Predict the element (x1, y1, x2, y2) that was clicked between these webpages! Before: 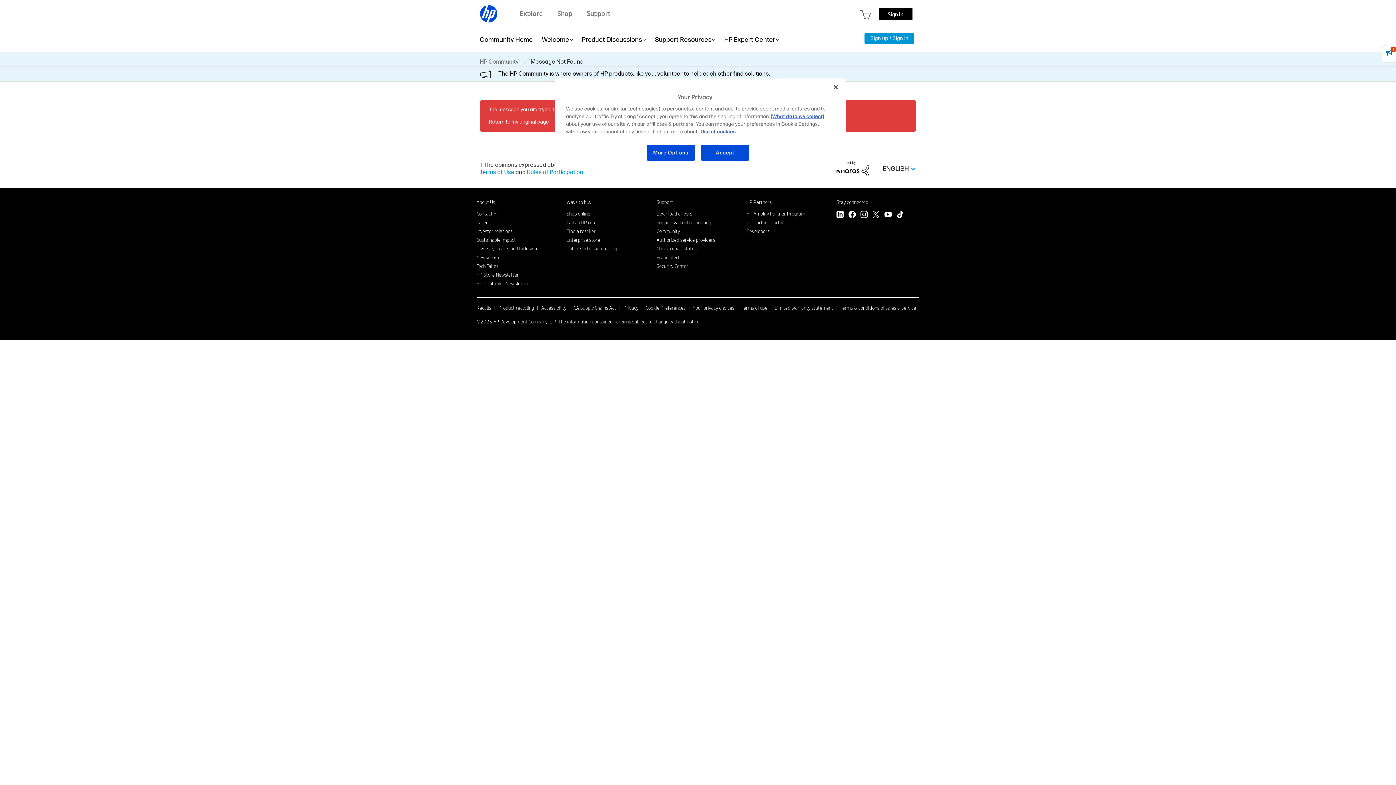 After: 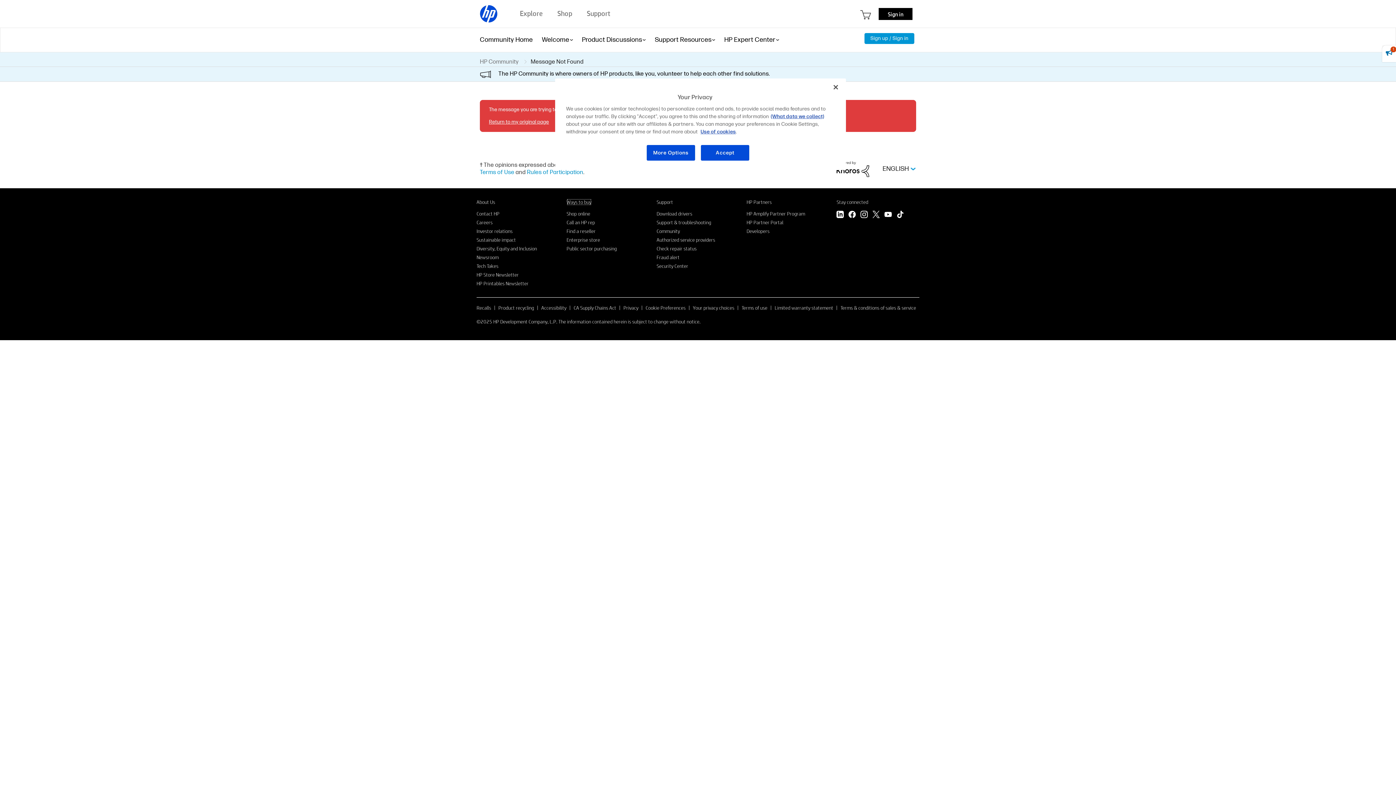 Action: bbox: (566, 198, 591, 205) label: Ways to buy